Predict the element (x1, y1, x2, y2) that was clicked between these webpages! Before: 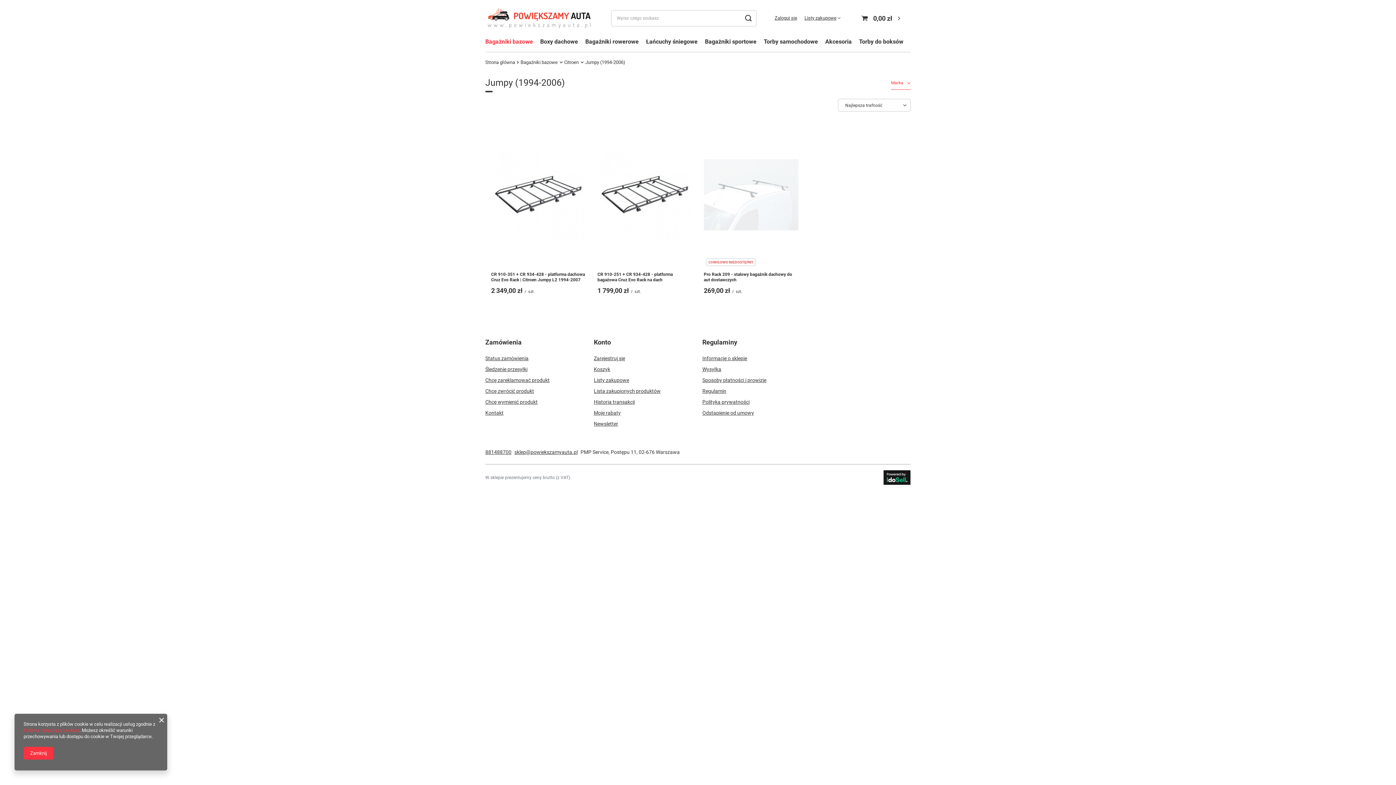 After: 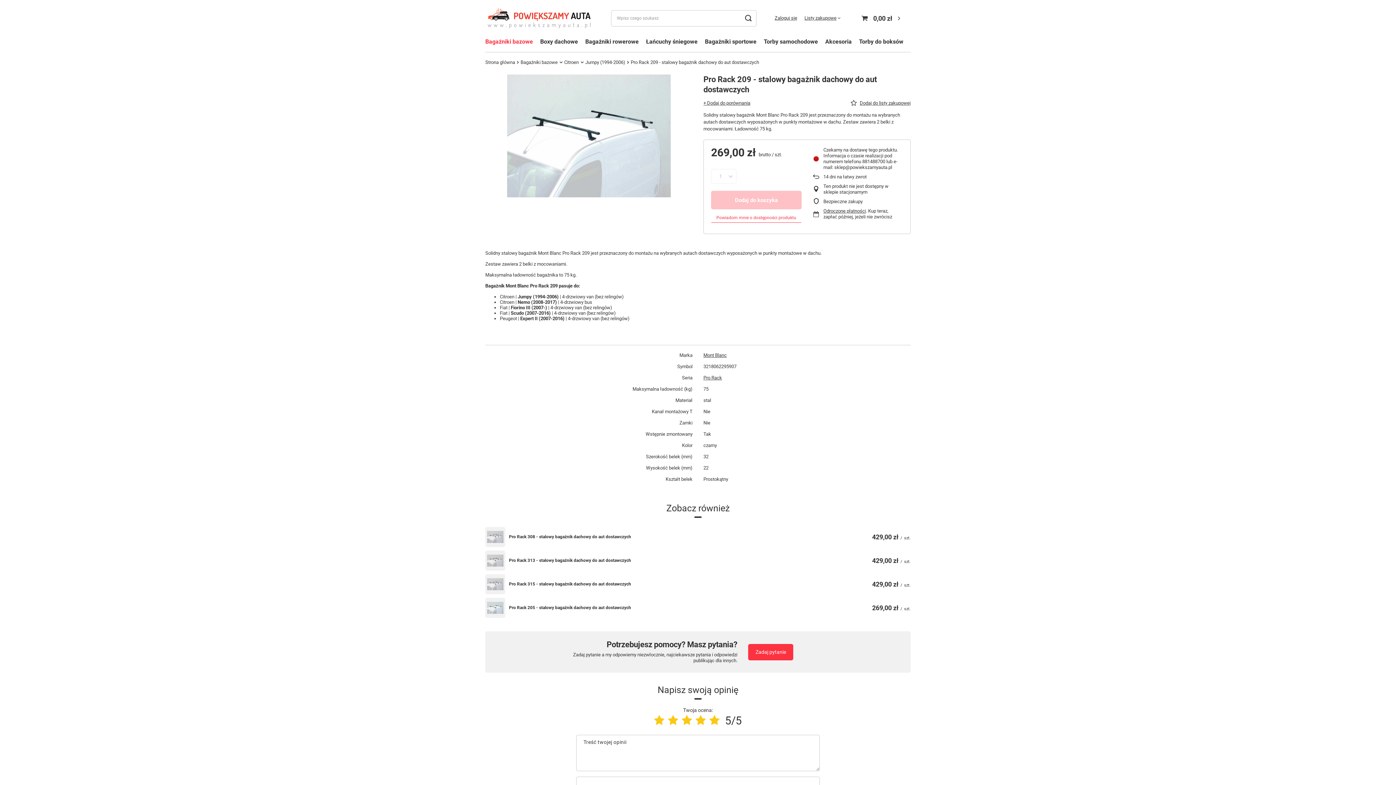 Action: label: CHWILOWO NIEDOSTĘPNY bbox: (704, 122, 798, 268)